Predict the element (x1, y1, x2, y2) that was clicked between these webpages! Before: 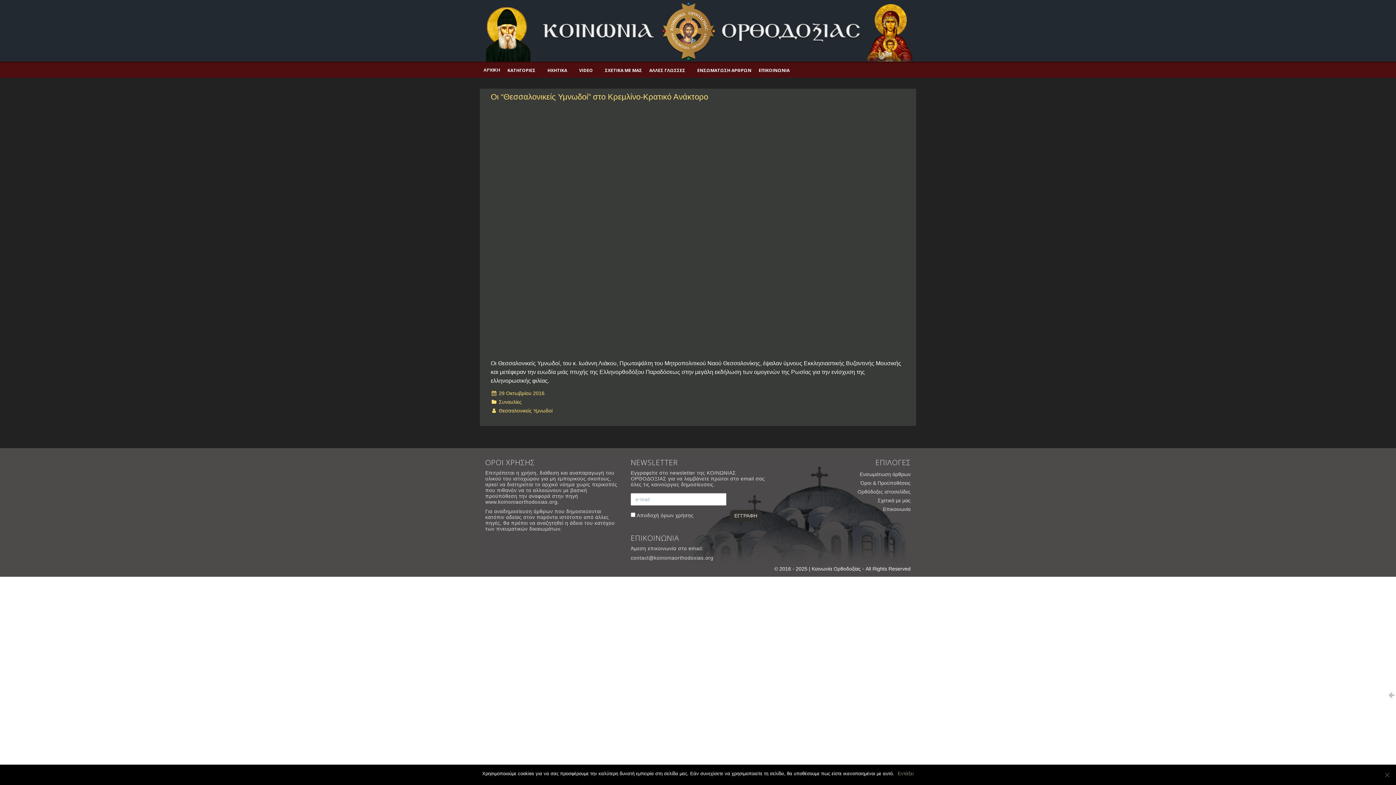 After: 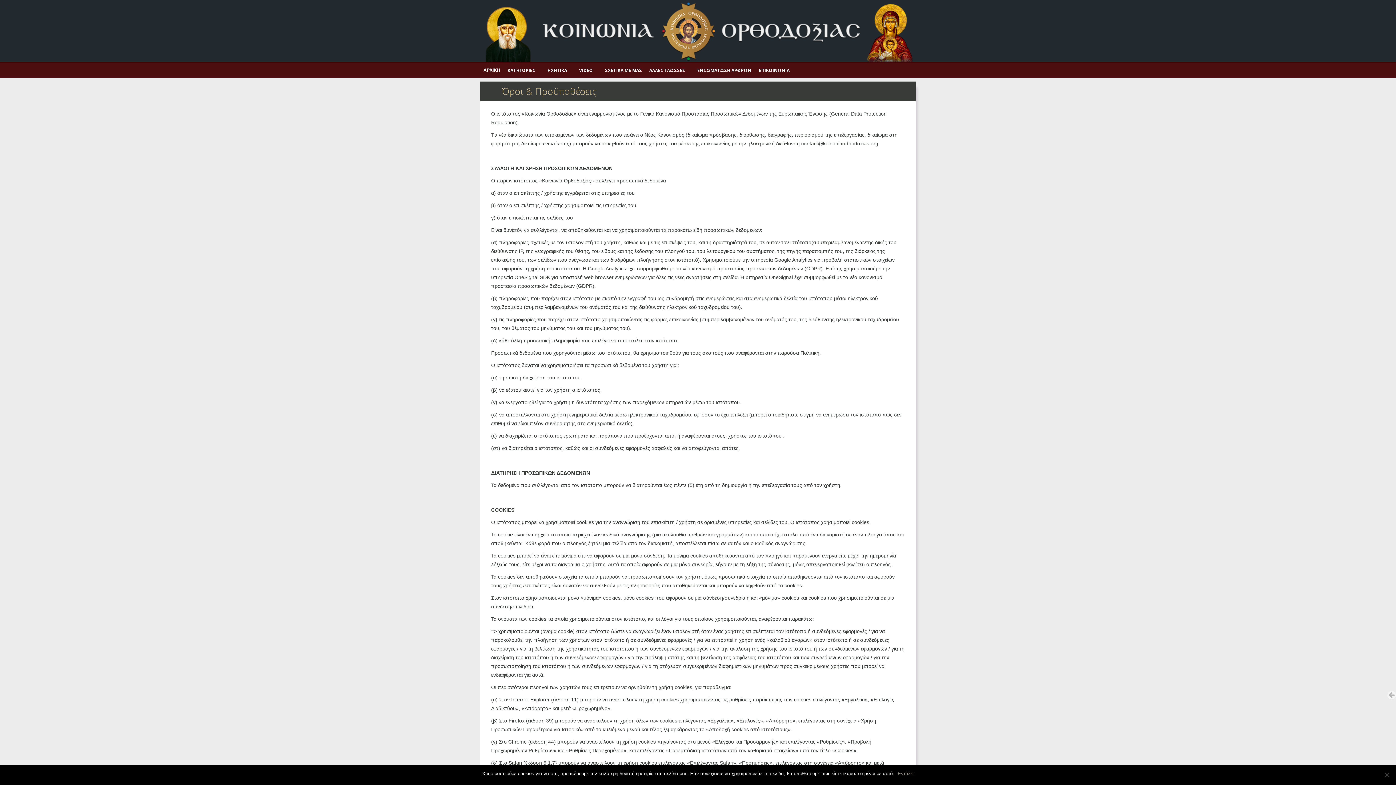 Action: label: όρων χρήσης bbox: (660, 512, 693, 518)